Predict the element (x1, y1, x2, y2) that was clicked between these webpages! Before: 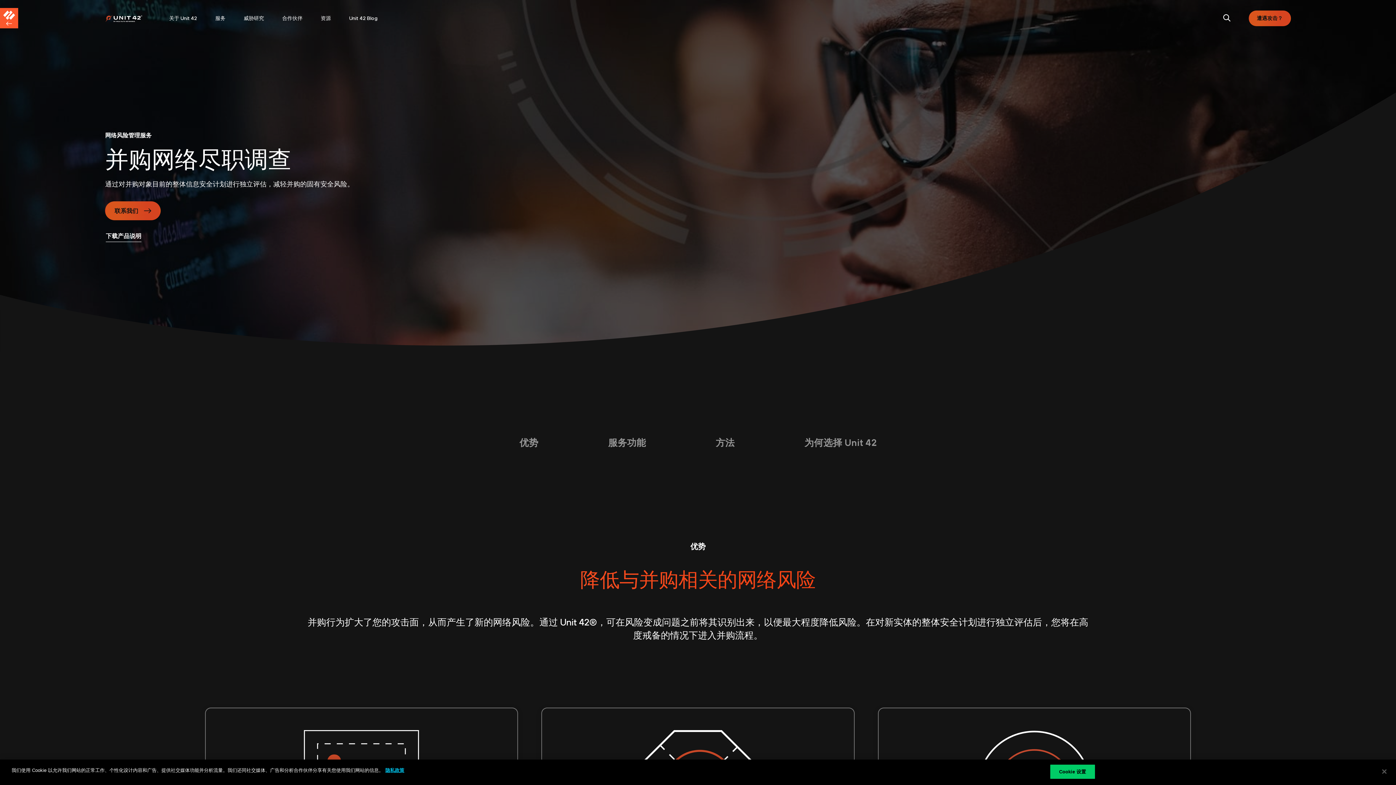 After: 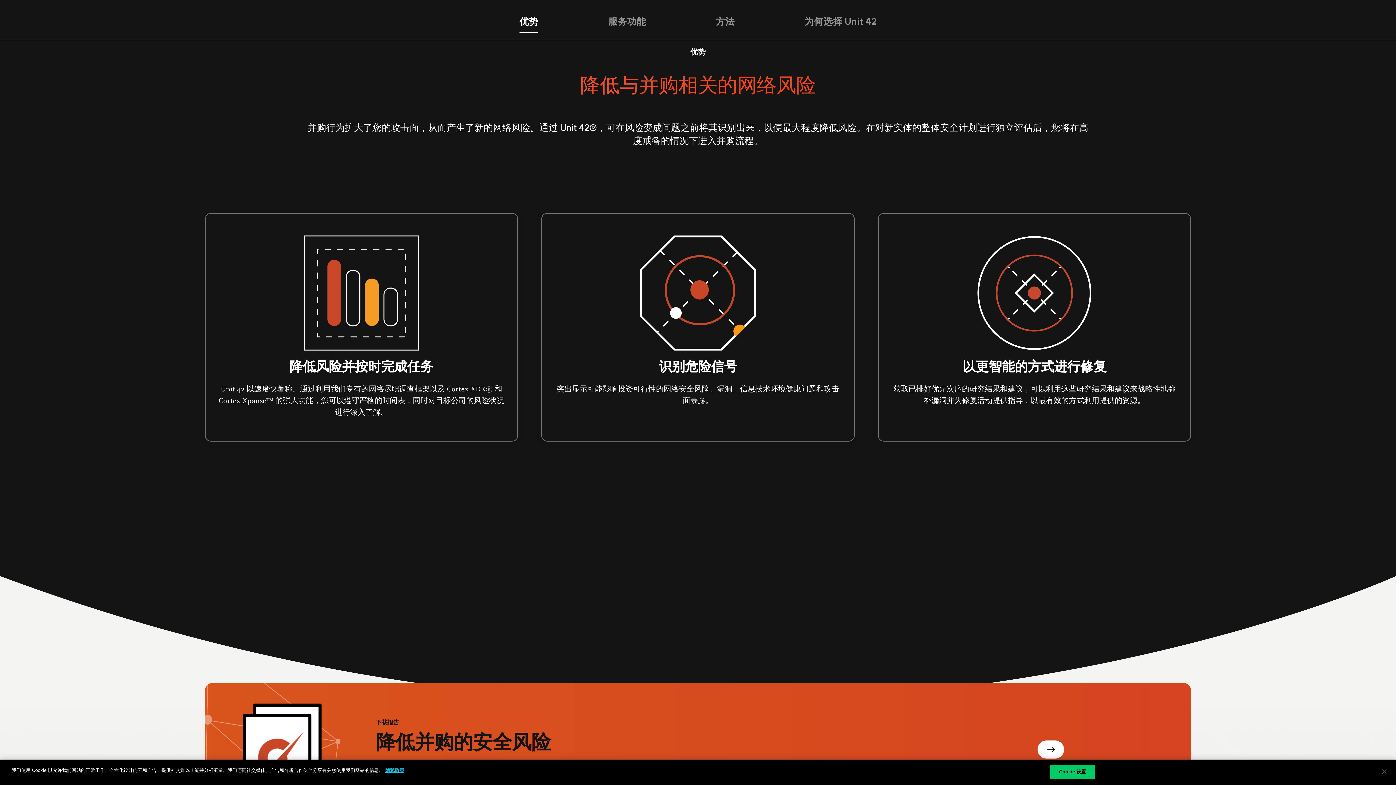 Action: bbox: (519, 432, 538, 454) label: 优势